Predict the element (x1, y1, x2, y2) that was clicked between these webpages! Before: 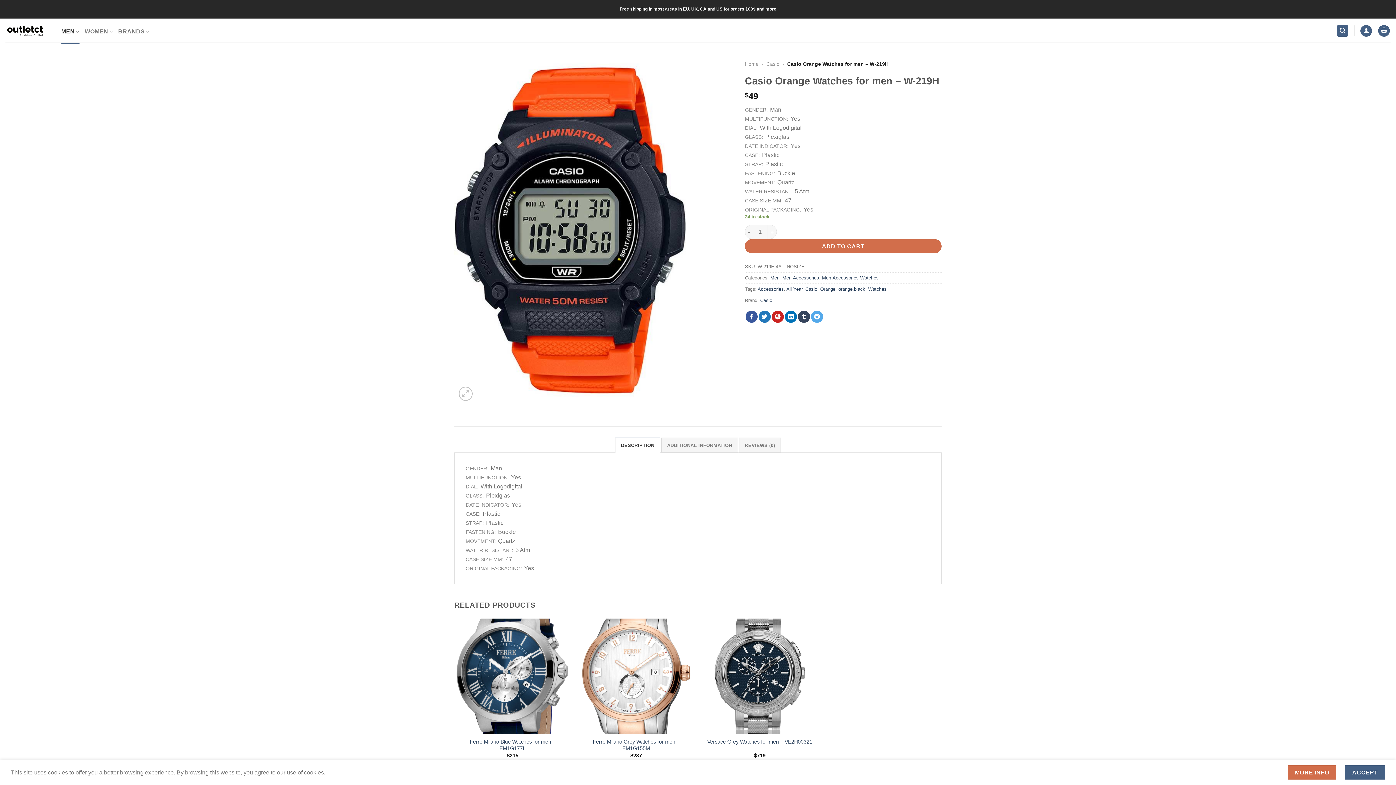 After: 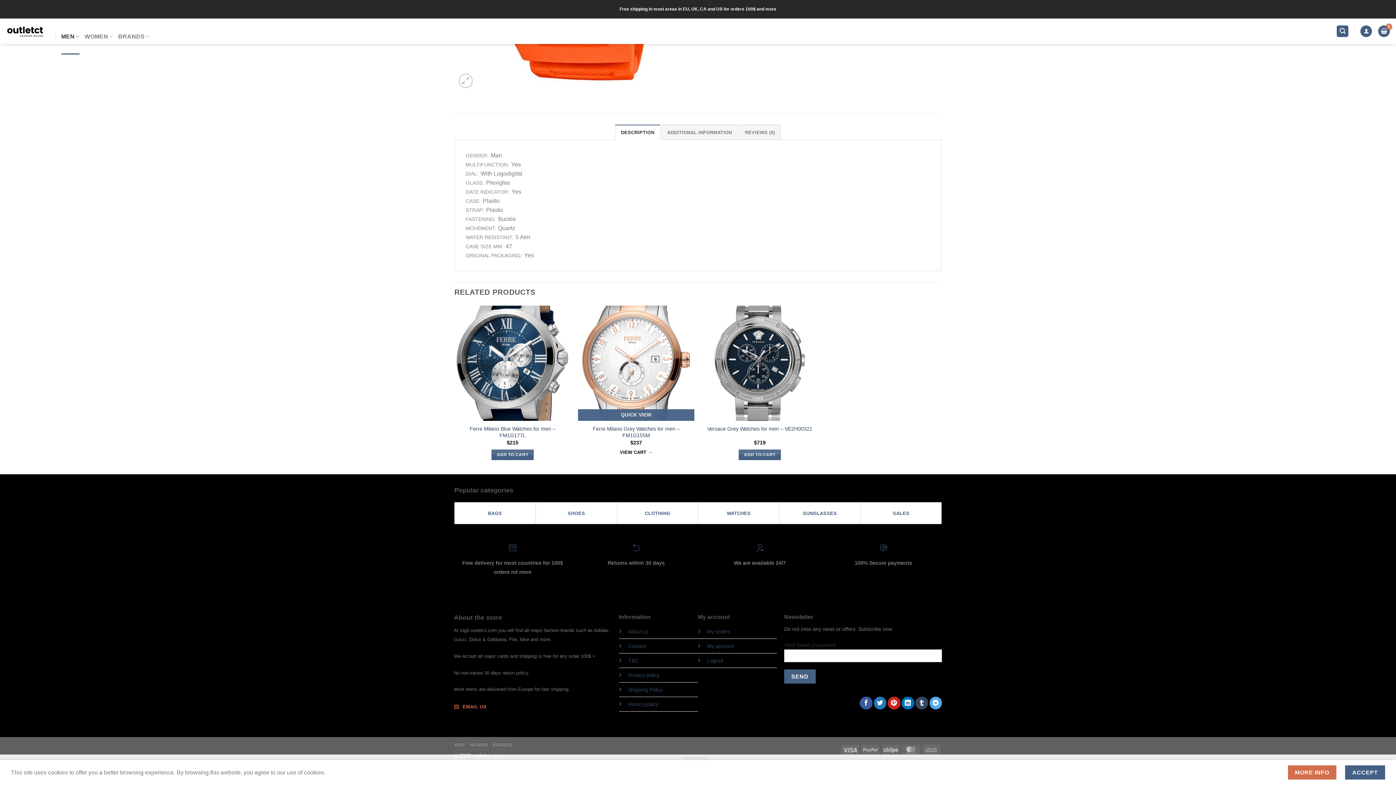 Action: label: Add to cart: “Ferre Milano Grey Watches for men - FM1G155M” bbox: (615, 762, 657, 773)